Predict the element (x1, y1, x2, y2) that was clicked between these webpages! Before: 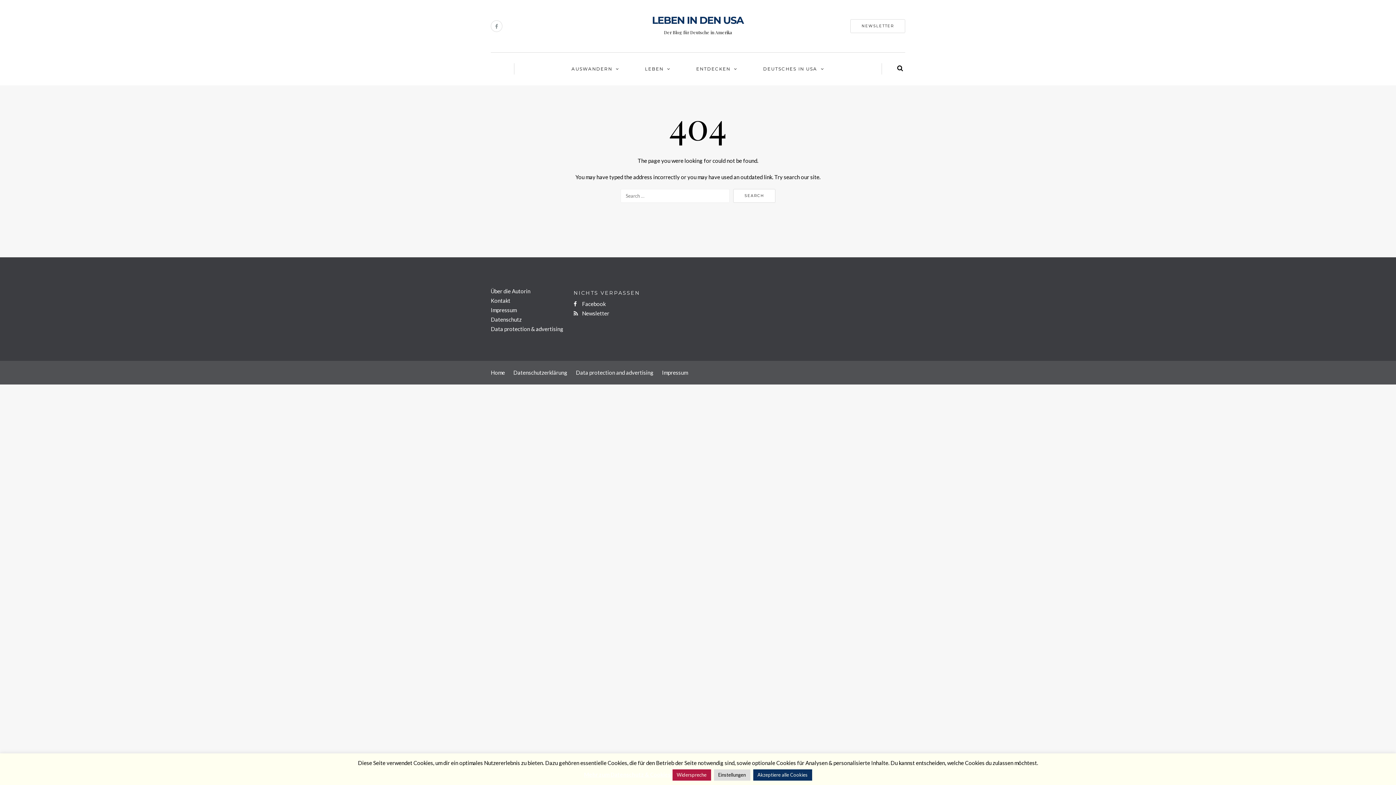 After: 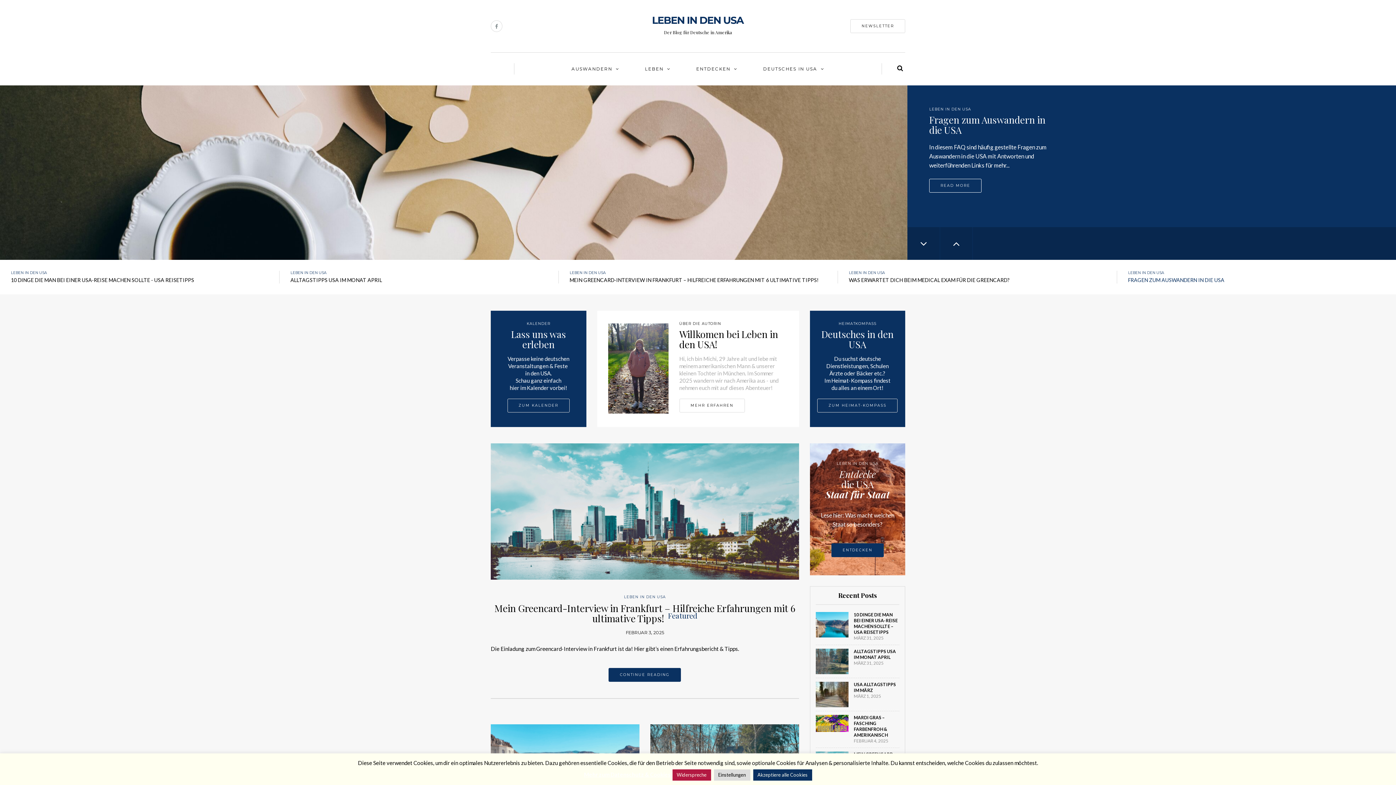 Action: bbox: (650, 16, 745, 23)